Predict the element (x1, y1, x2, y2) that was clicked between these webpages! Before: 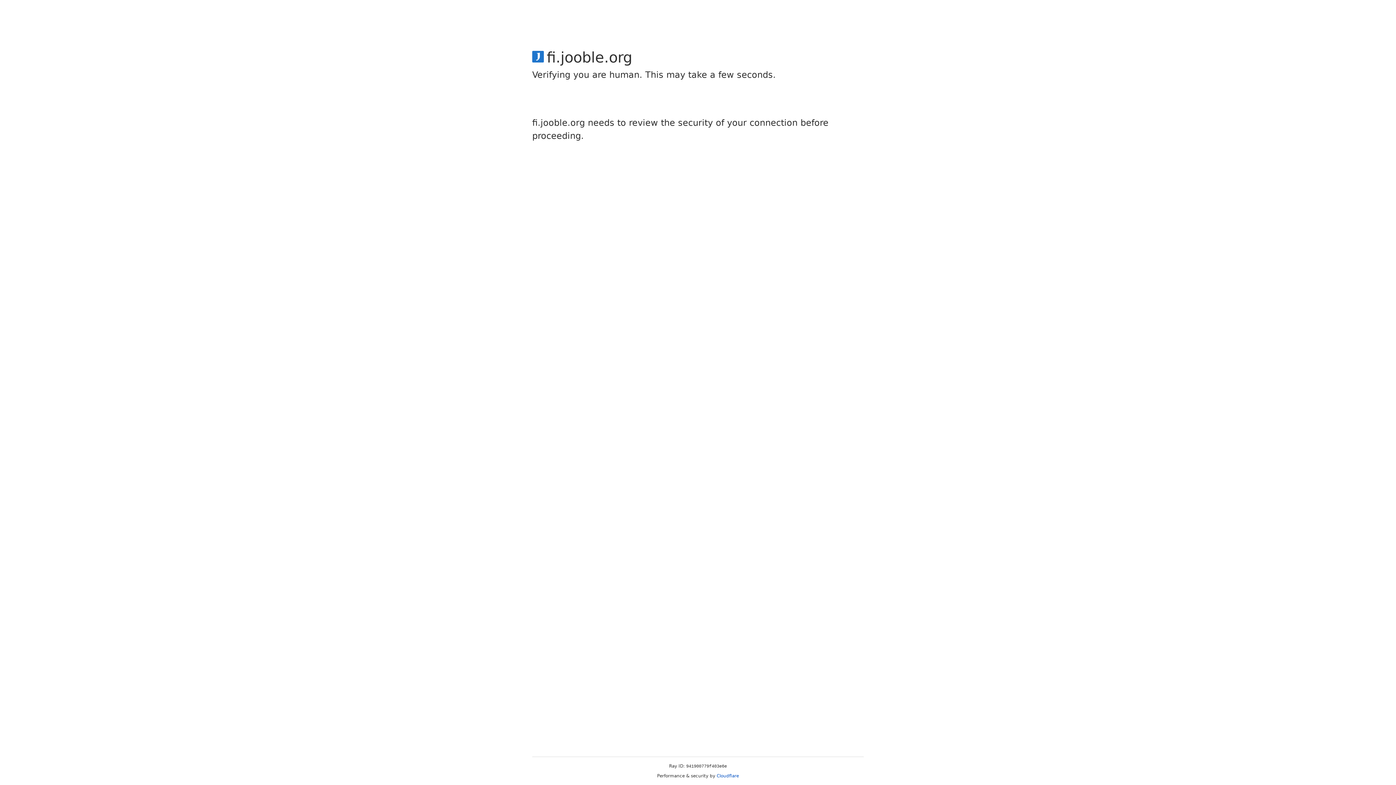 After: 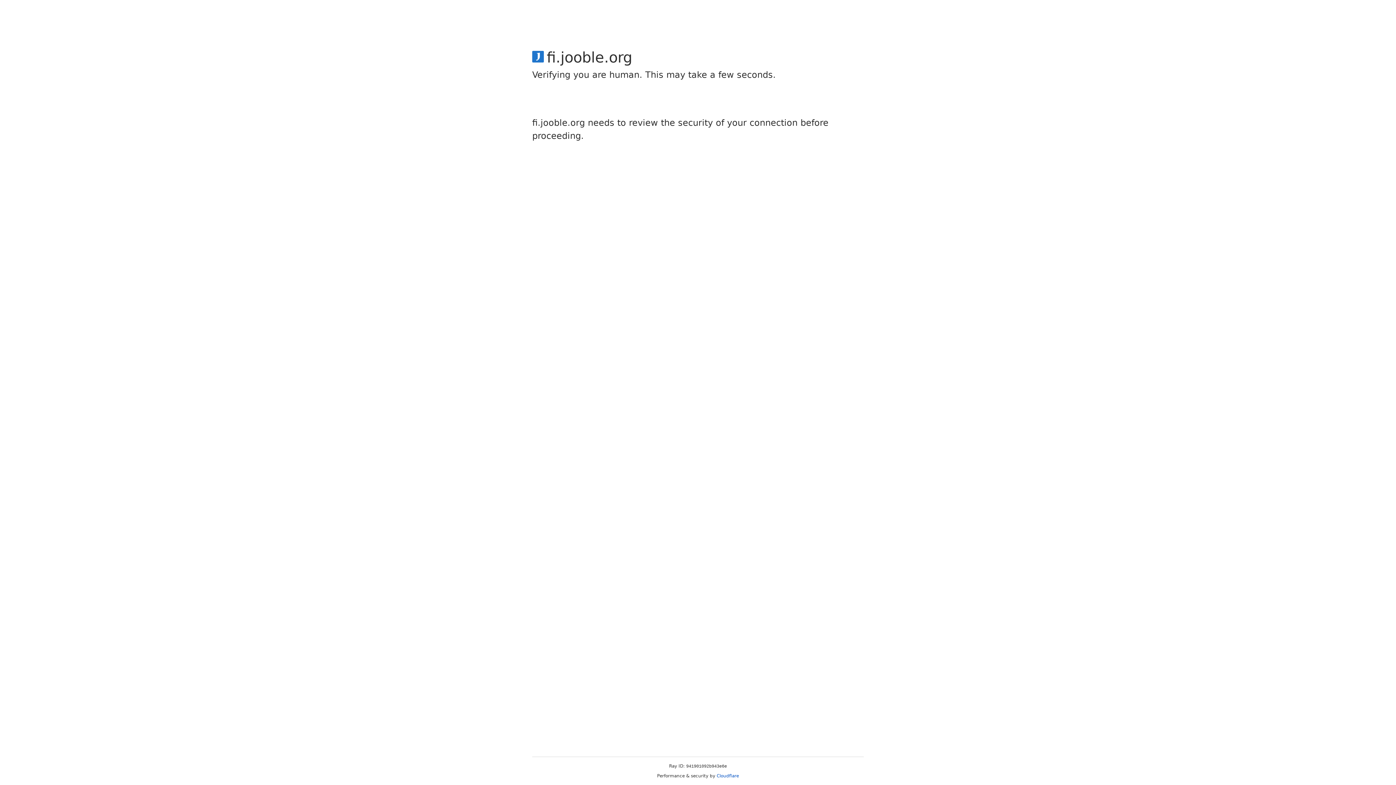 Action: bbox: (716, 773, 739, 778) label: Cloudflare